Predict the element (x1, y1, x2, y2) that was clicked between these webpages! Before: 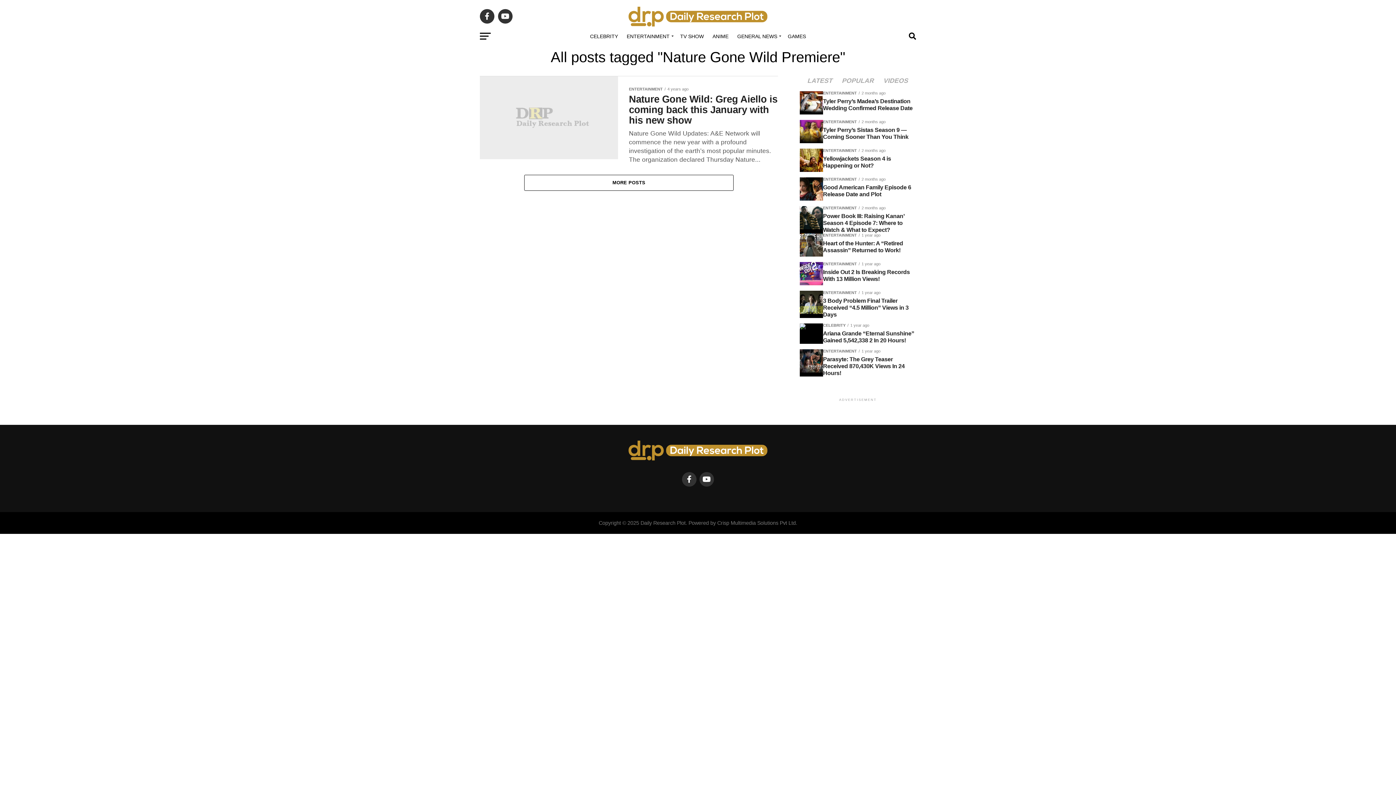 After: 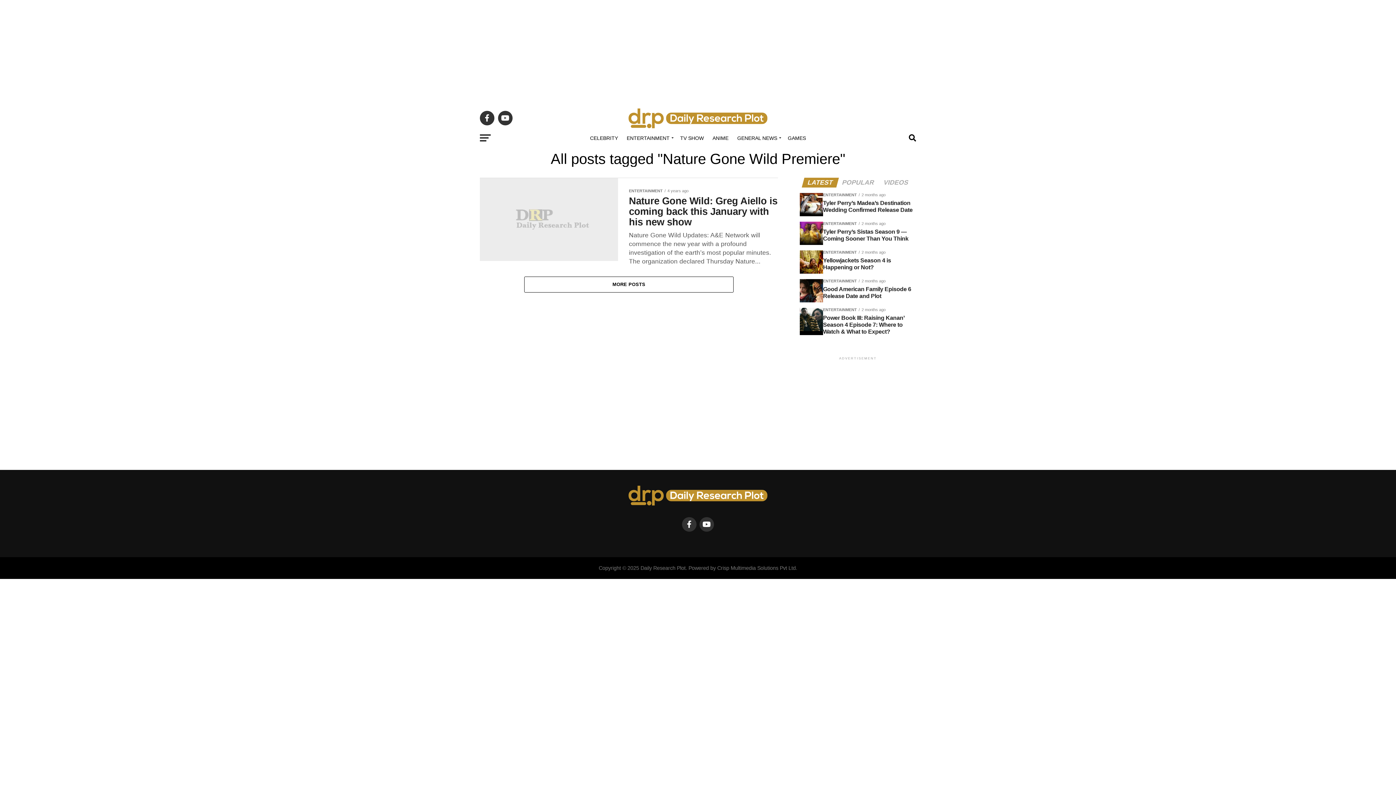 Action: bbox: (879, 78, 913, 84) label: VIDEOS